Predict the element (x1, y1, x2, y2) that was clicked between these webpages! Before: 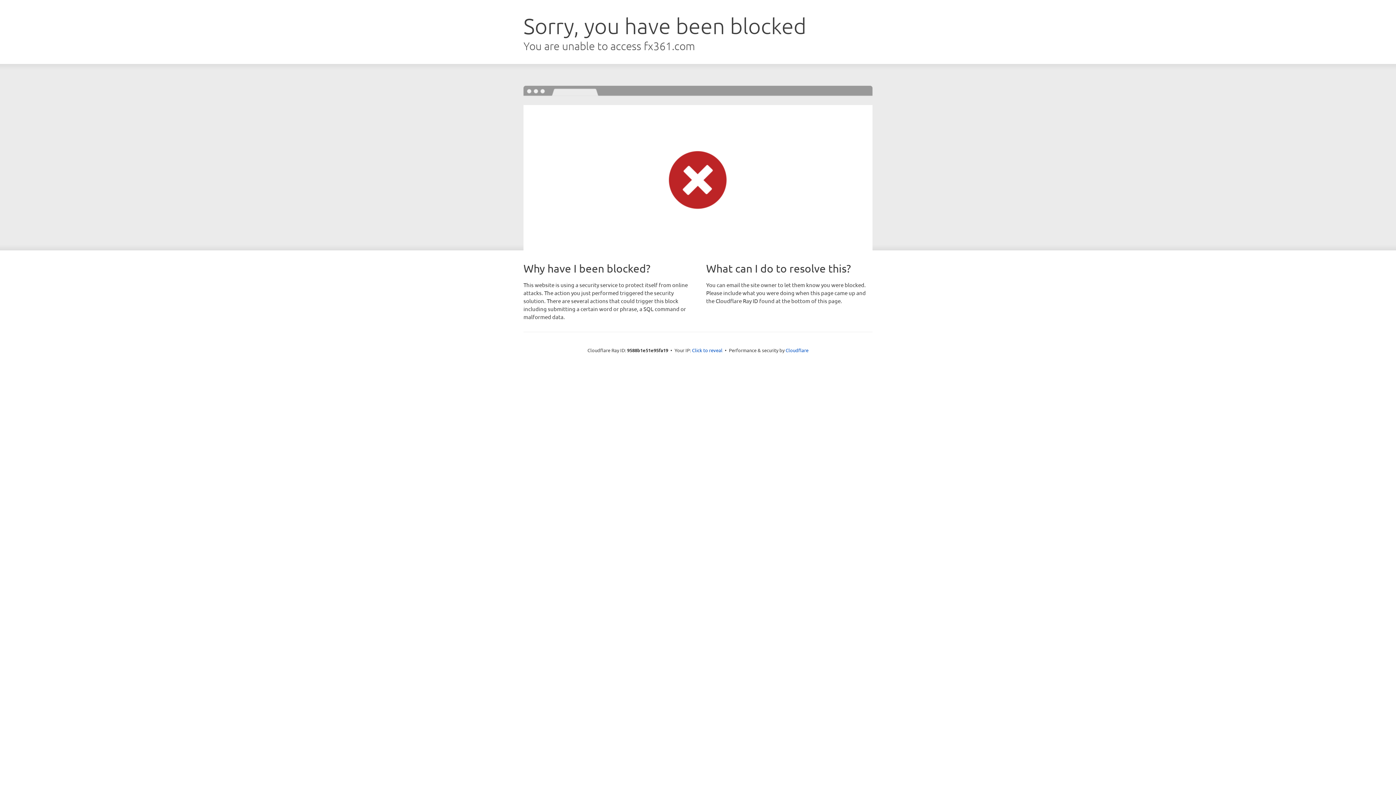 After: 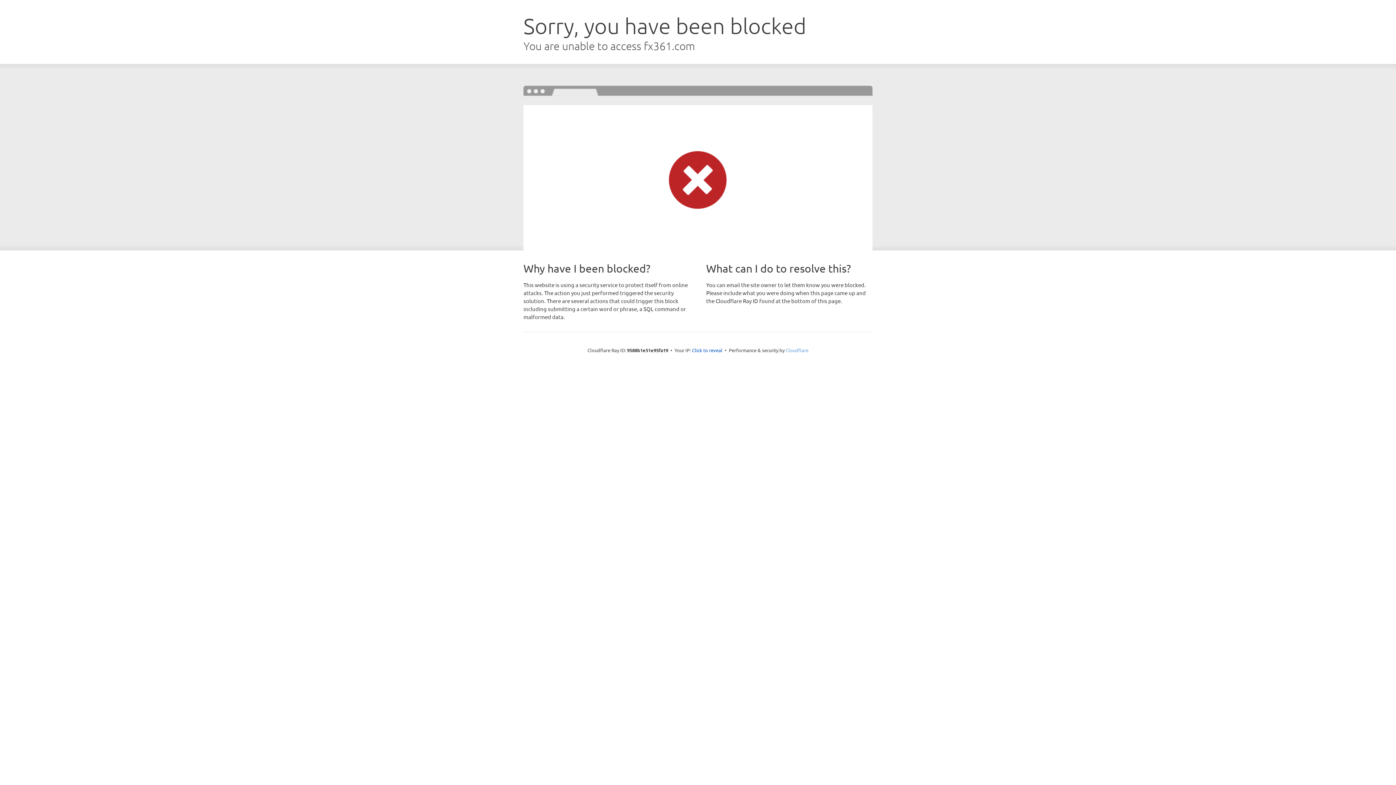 Action: bbox: (785, 347, 808, 353) label: Cloudflare